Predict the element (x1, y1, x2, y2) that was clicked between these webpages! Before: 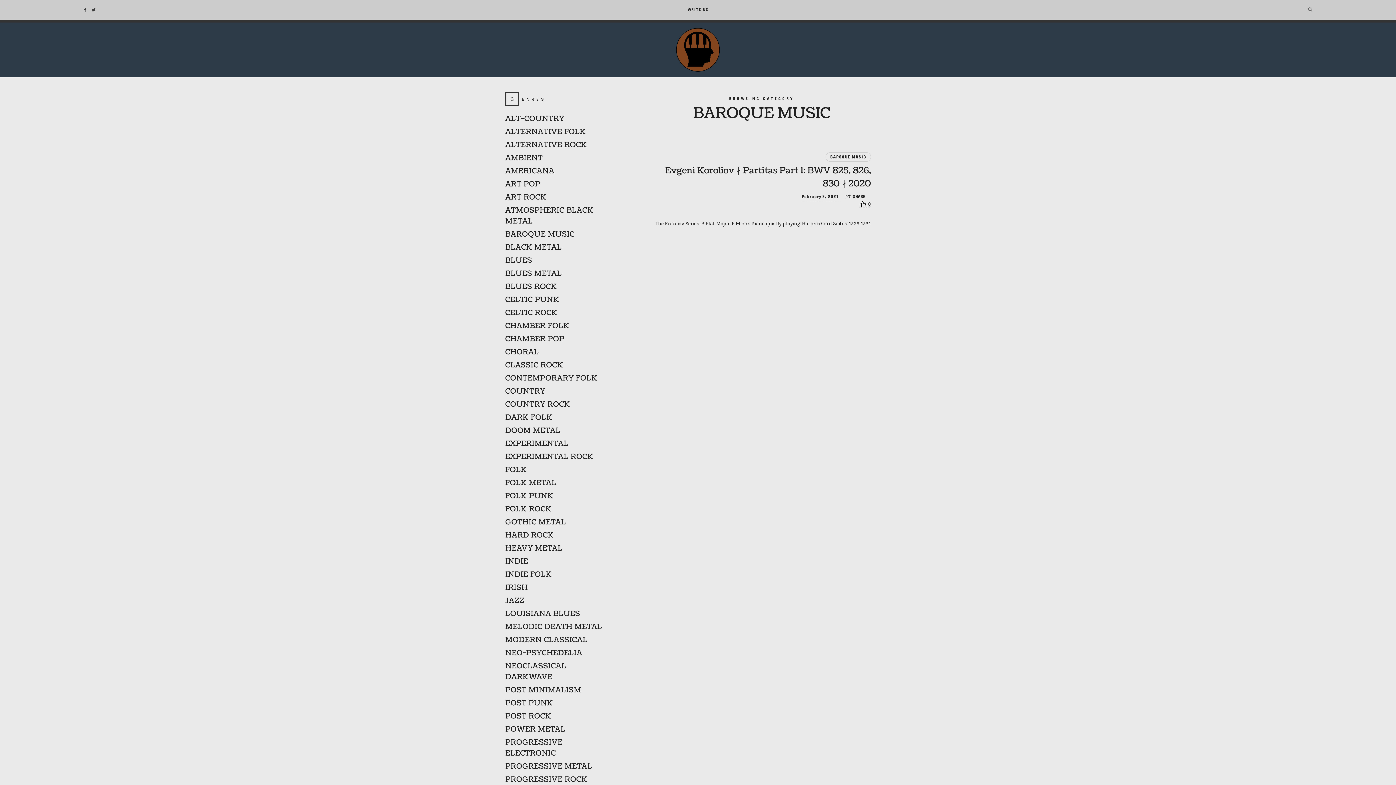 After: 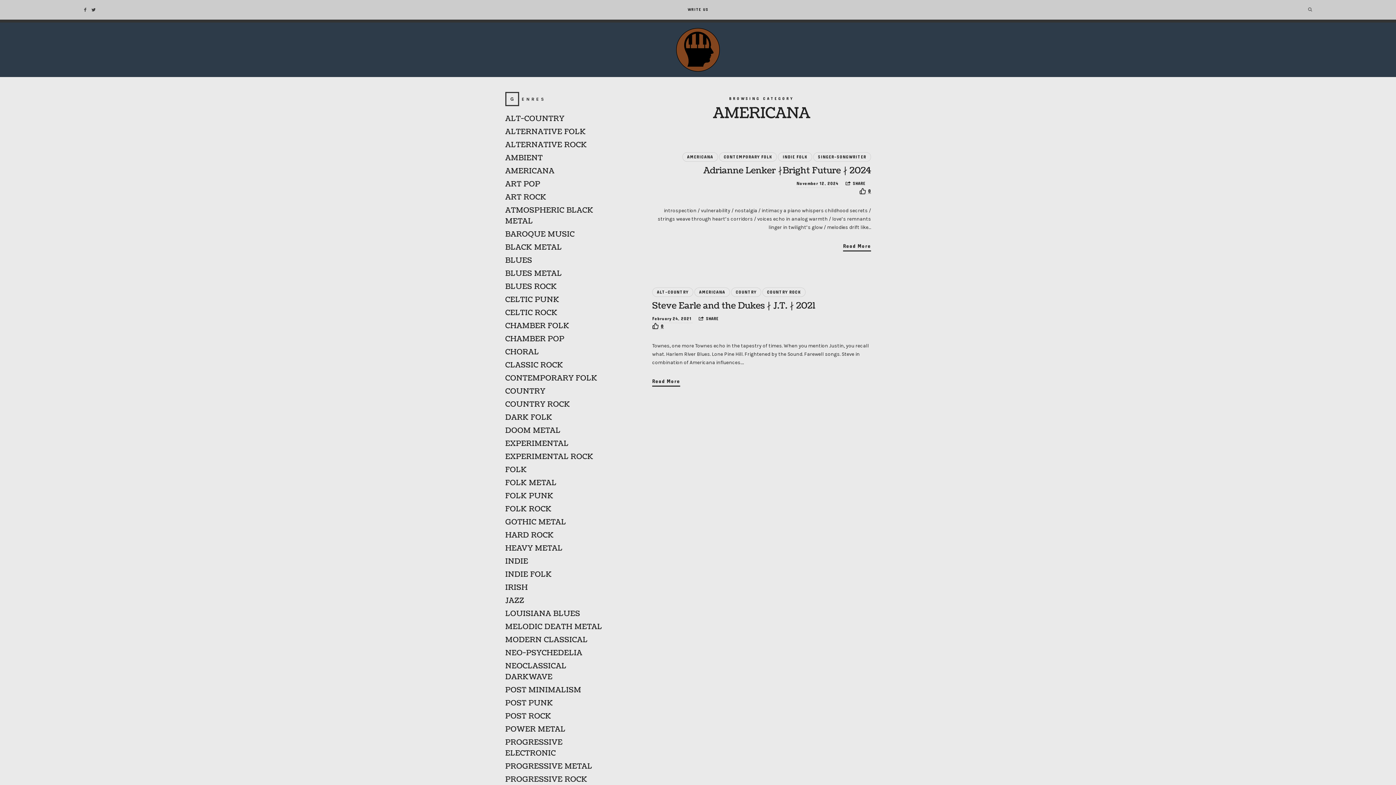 Action: bbox: (505, 166, 554, 176) label: AMERICANA